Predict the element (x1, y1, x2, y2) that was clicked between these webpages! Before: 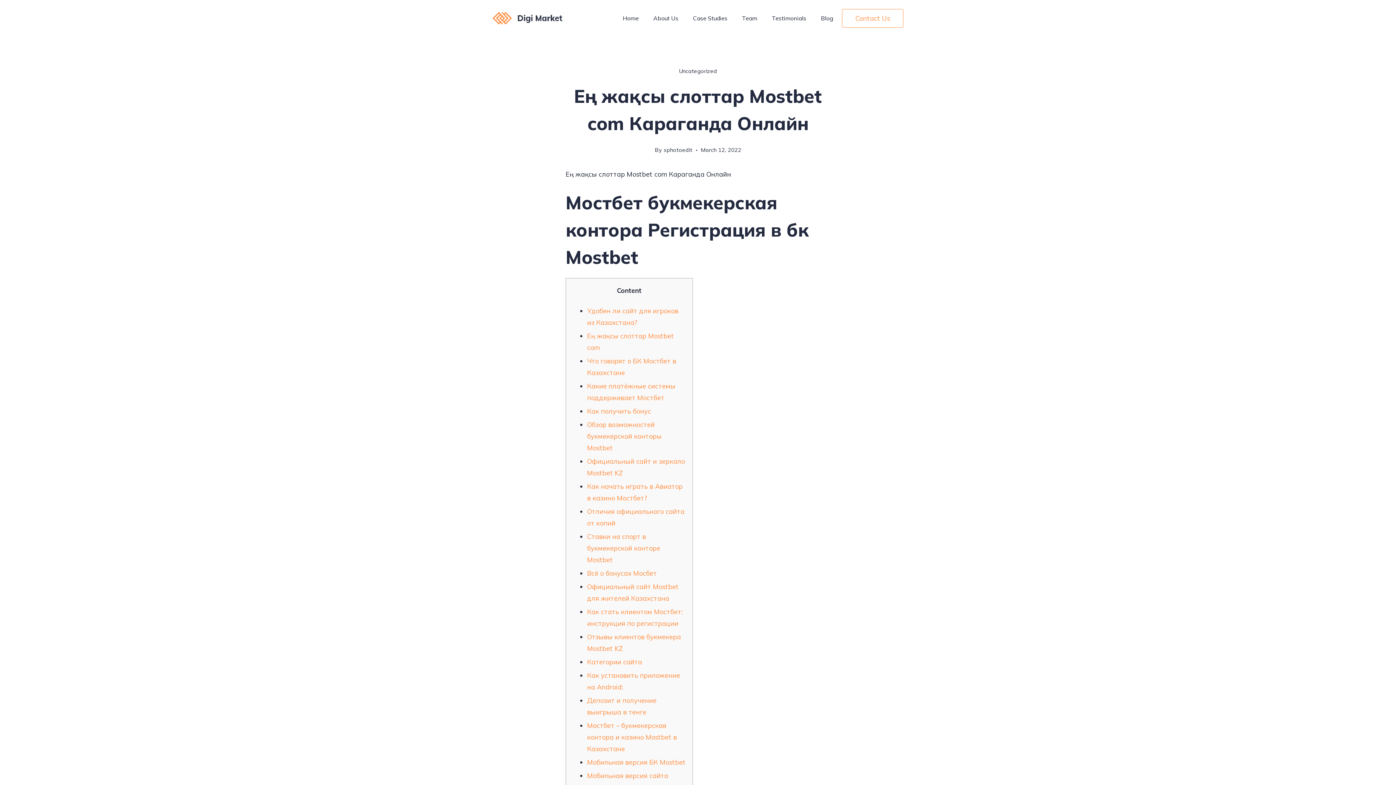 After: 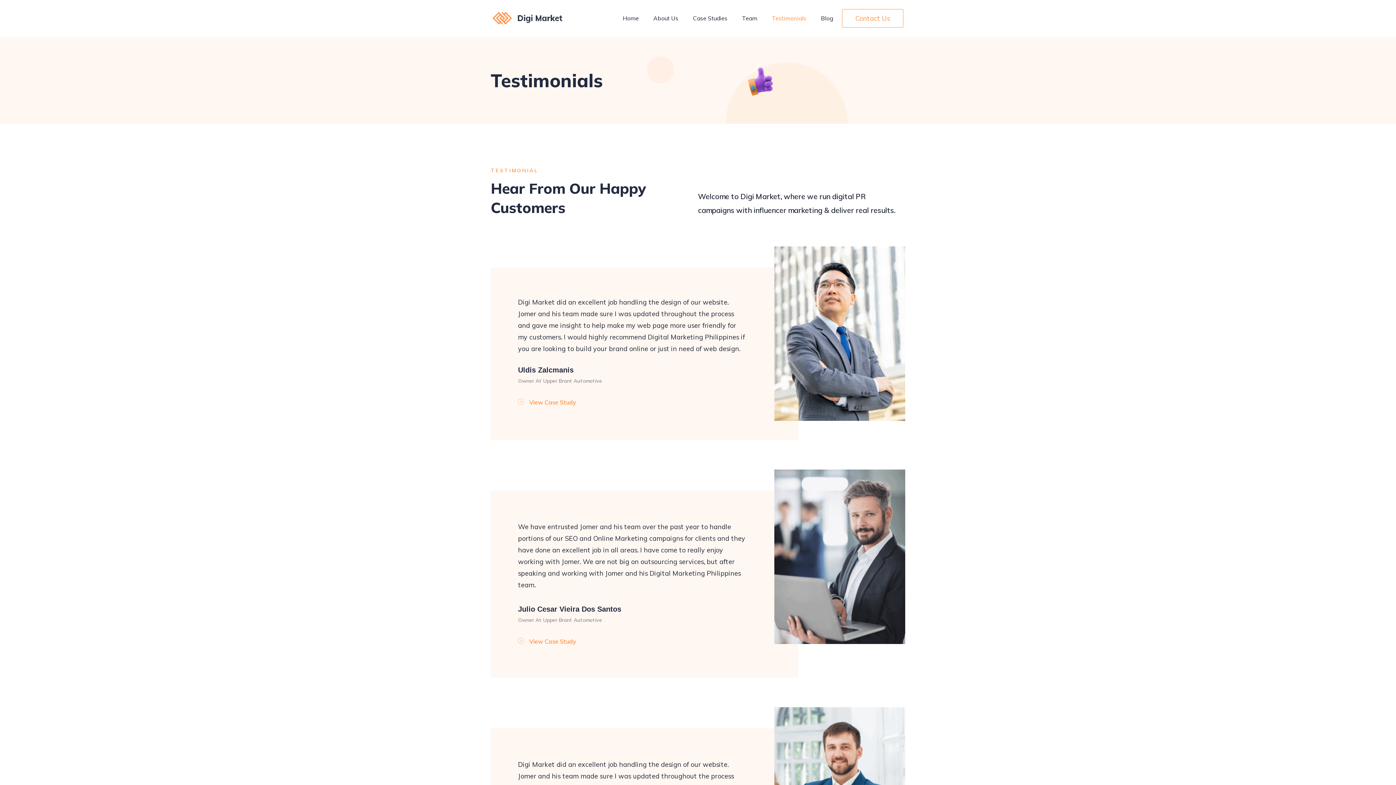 Action: bbox: (764, 11, 813, 24) label: Testimonials